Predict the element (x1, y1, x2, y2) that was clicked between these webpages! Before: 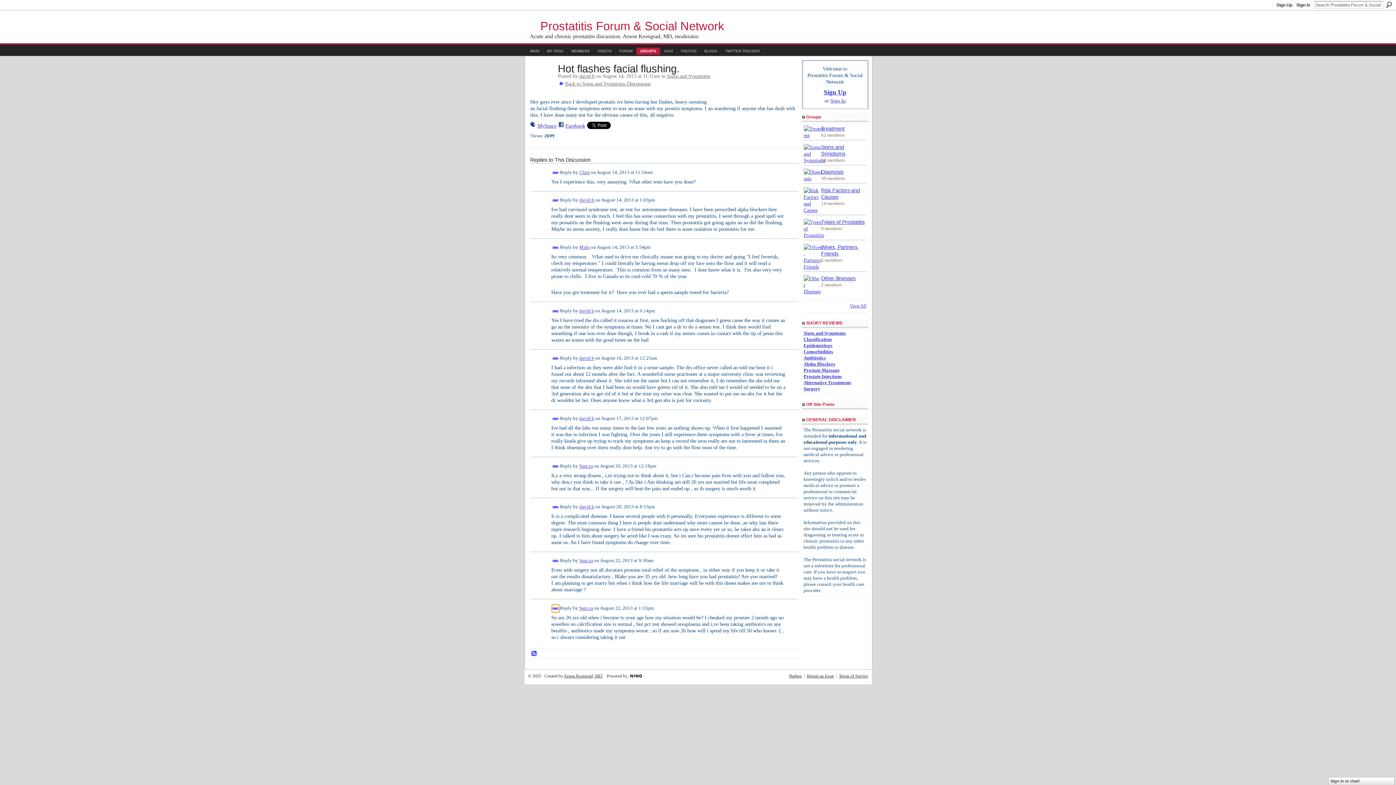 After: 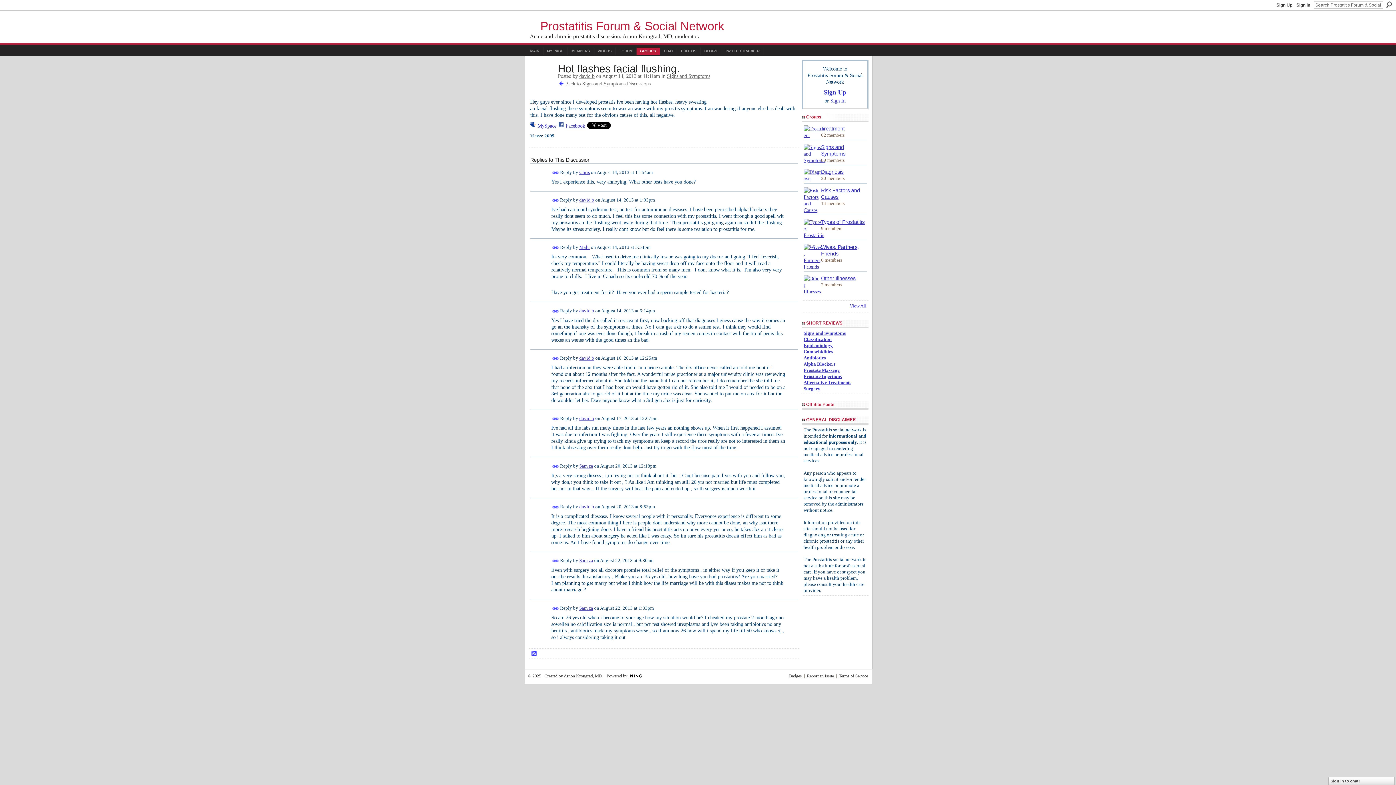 Action: bbox: (552, 557, 559, 564) label: Permalink